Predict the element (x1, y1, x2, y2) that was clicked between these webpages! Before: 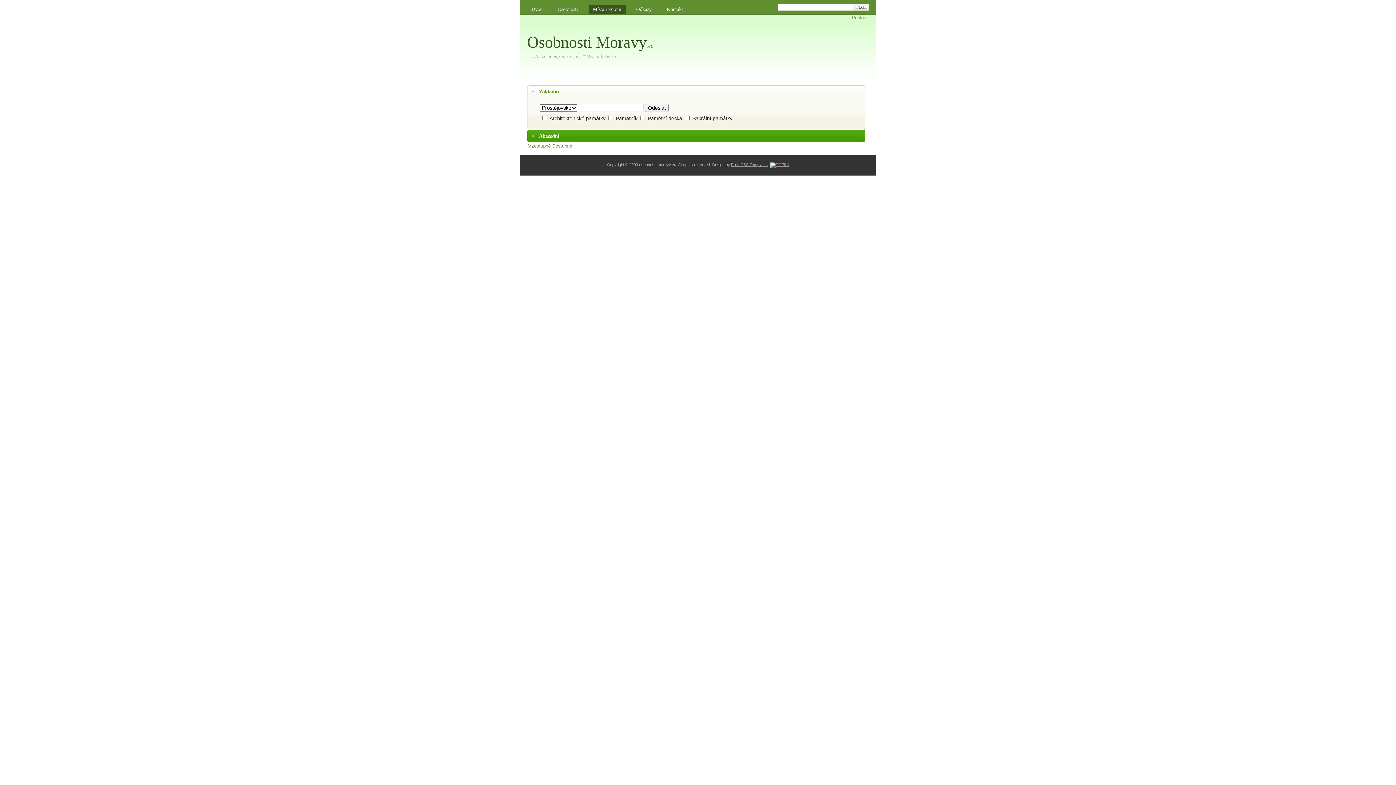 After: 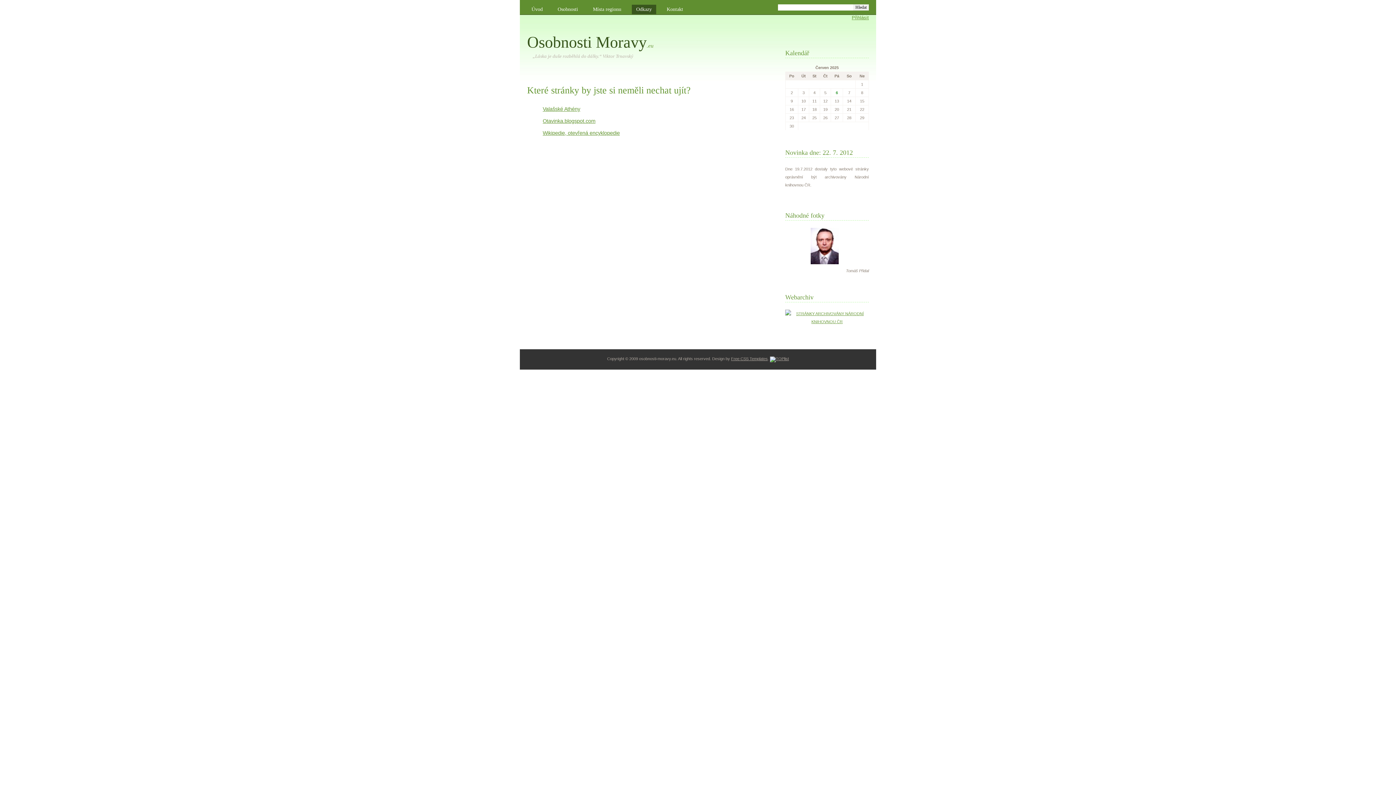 Action: label: Odkazy bbox: (632, 4, 656, 14)